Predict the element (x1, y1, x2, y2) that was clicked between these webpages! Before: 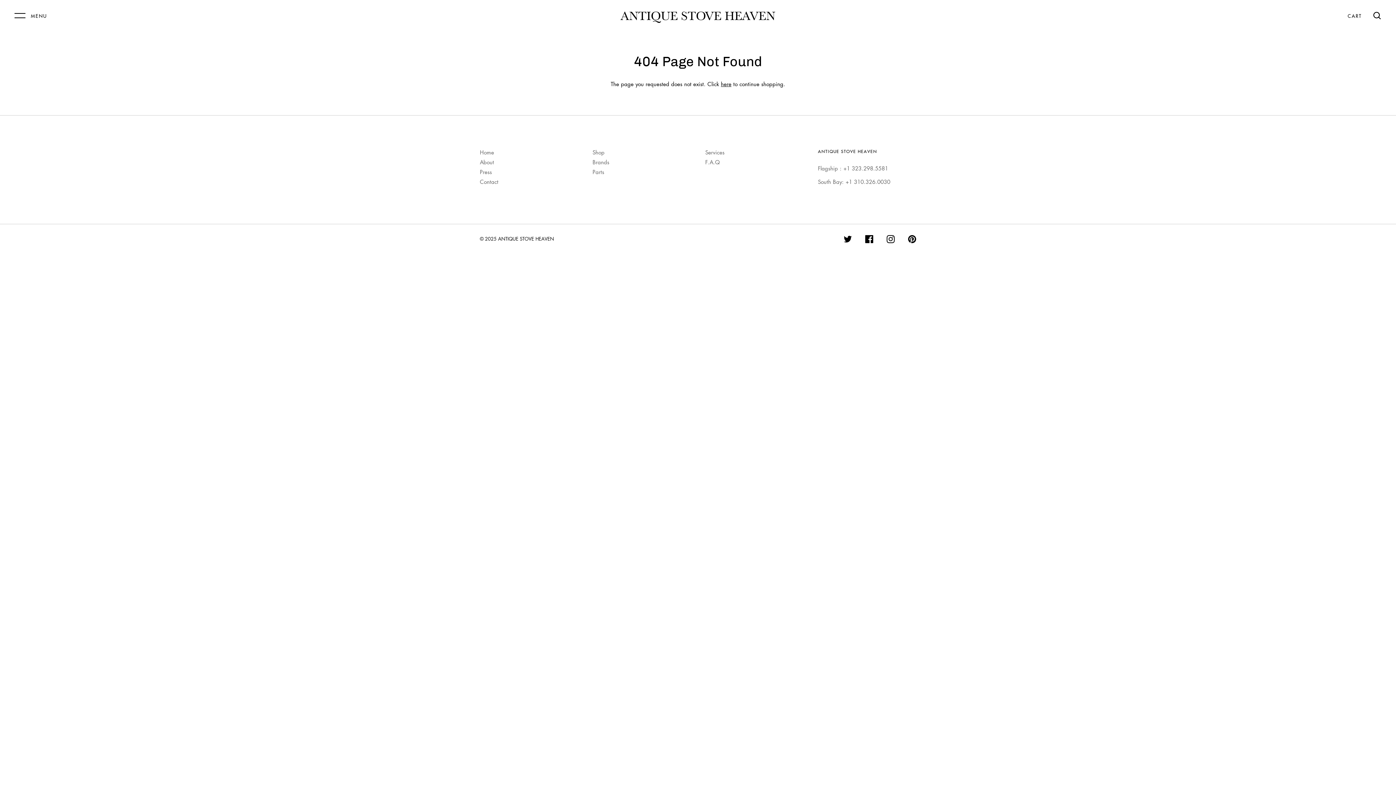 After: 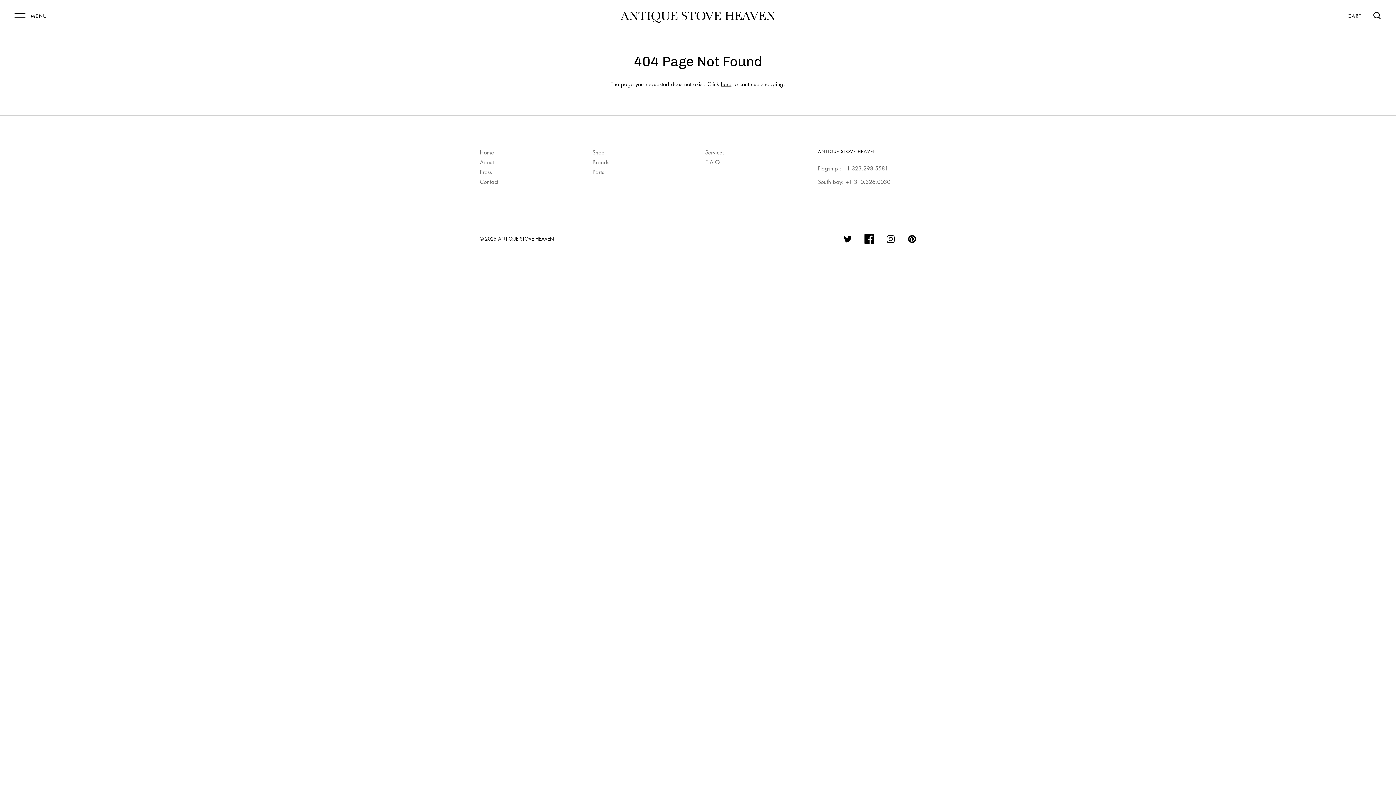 Action: bbox: (865, 235, 873, 245)